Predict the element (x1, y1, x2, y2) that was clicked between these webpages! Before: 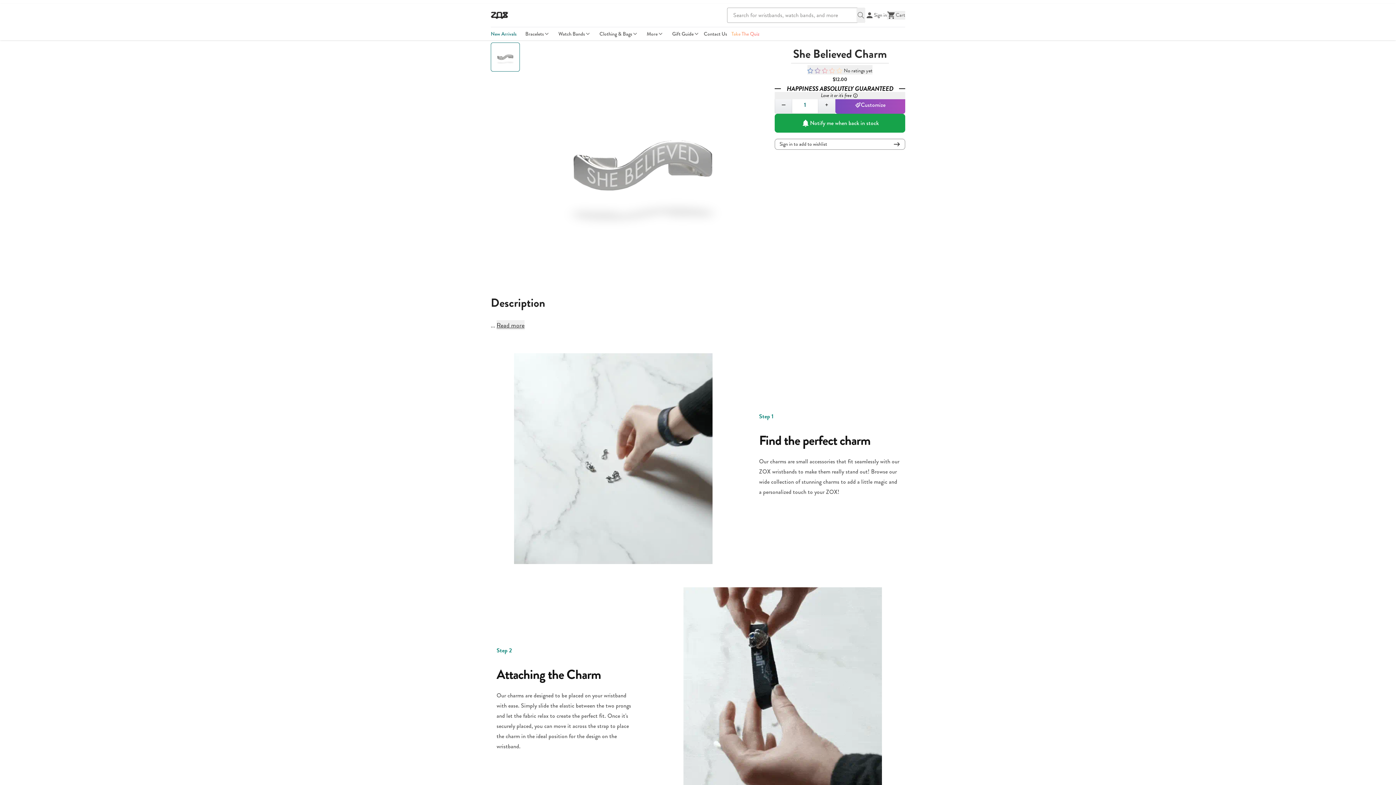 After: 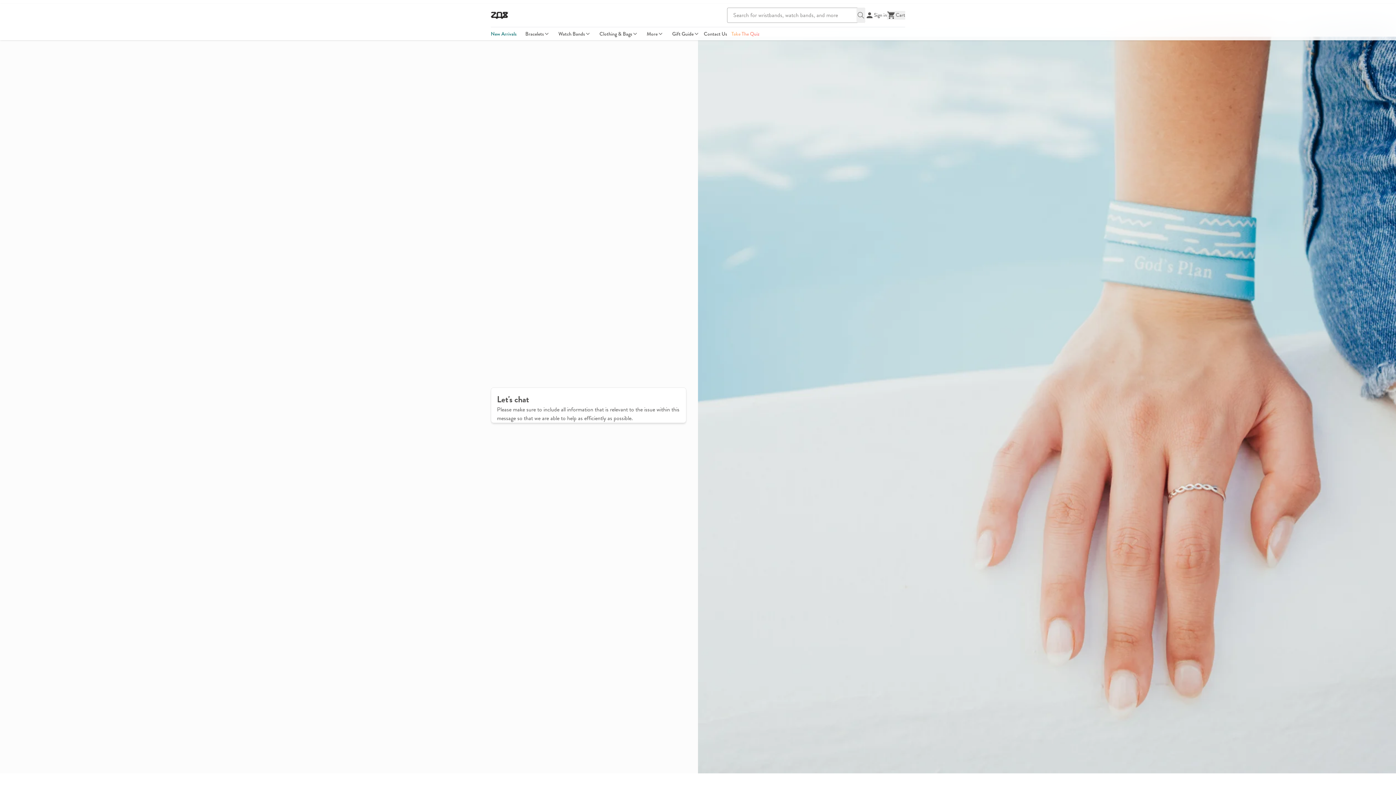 Action: label: Contact Us bbox: (704, 27, 731, 40)